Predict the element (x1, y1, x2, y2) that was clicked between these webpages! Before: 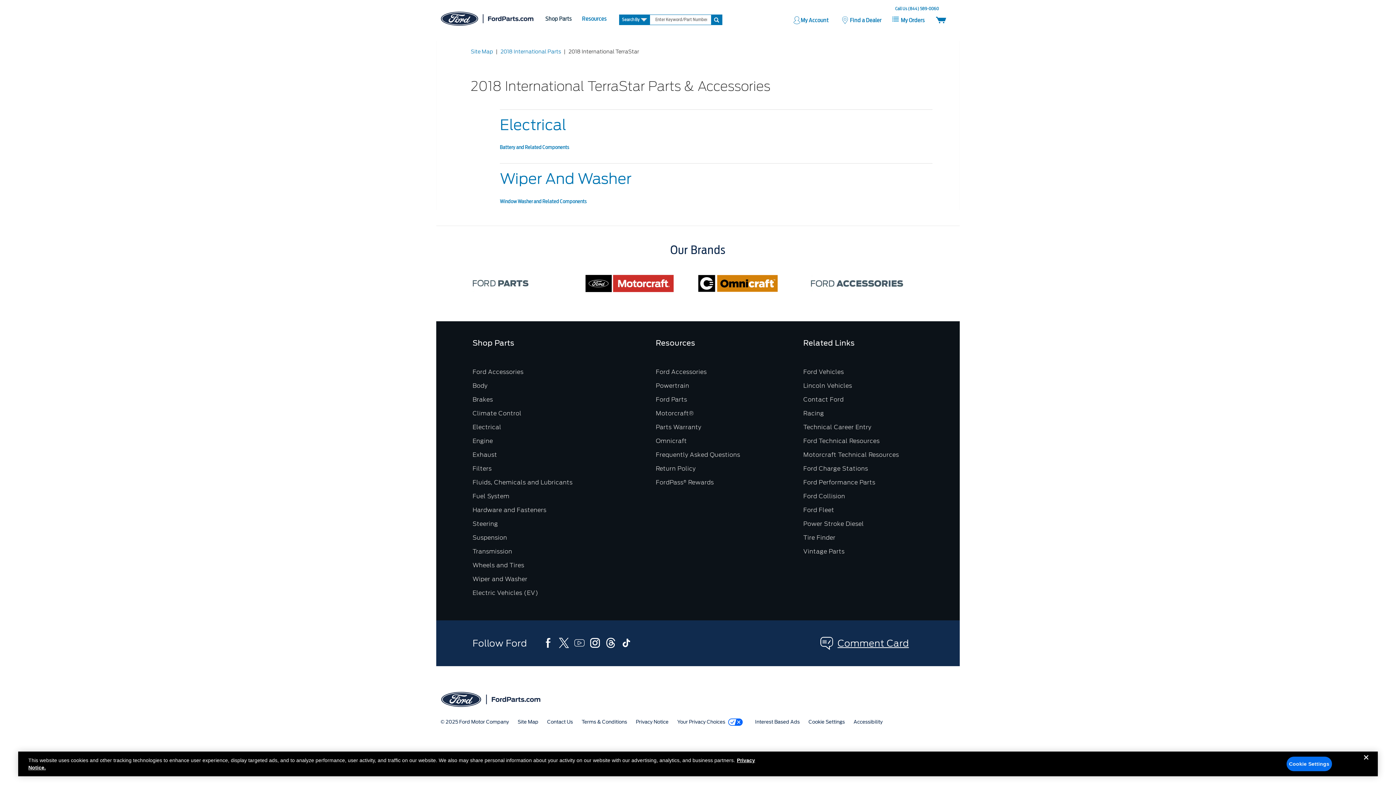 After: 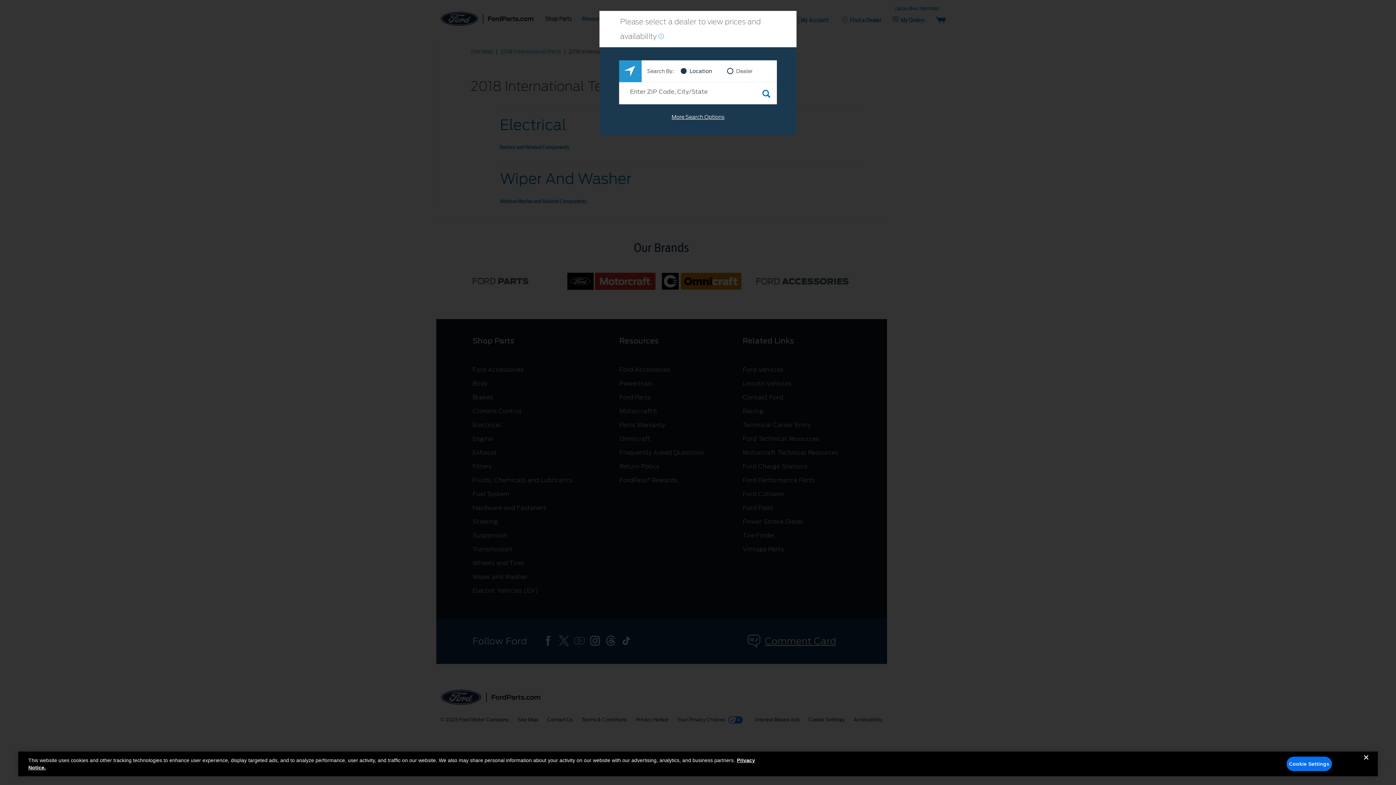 Action: label: Ford Accessories bbox: (472, 368, 523, 375)